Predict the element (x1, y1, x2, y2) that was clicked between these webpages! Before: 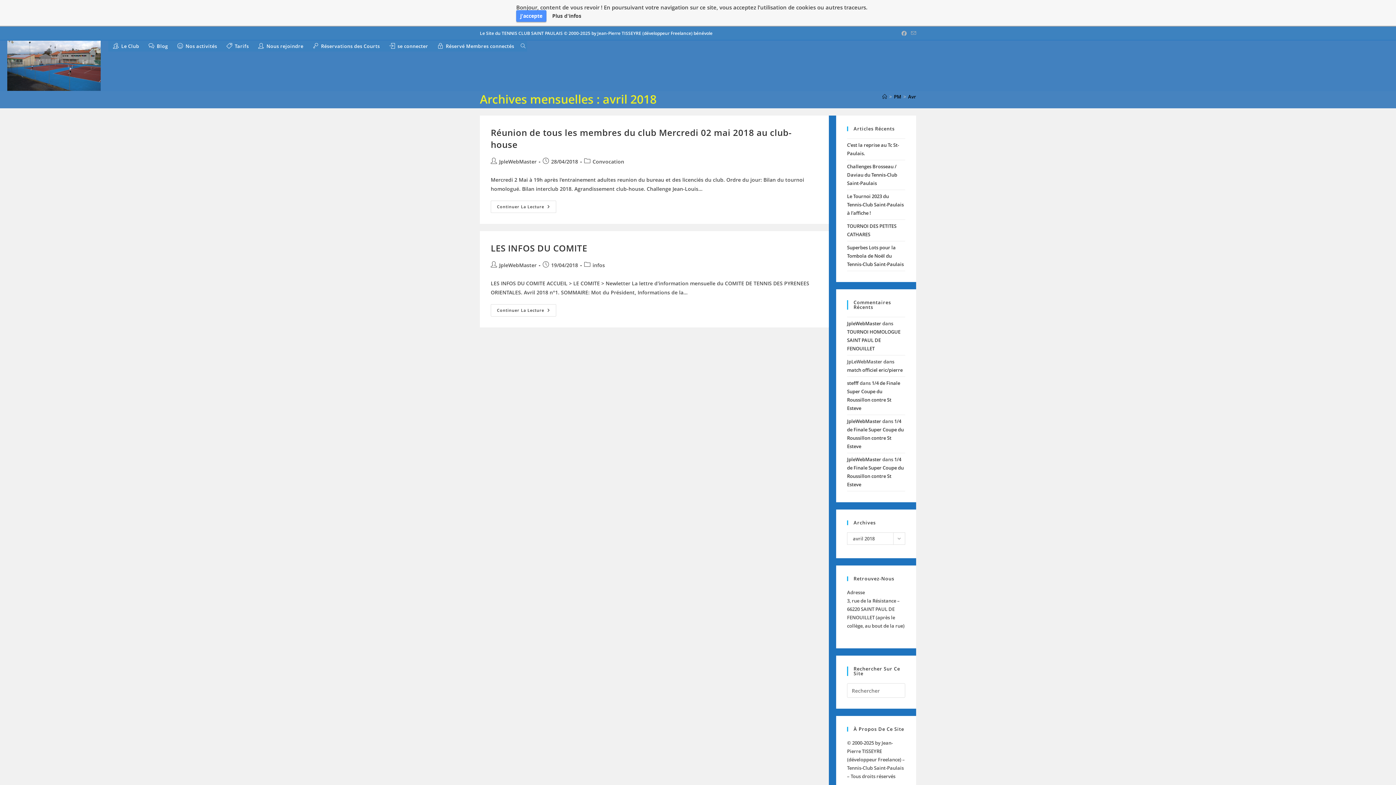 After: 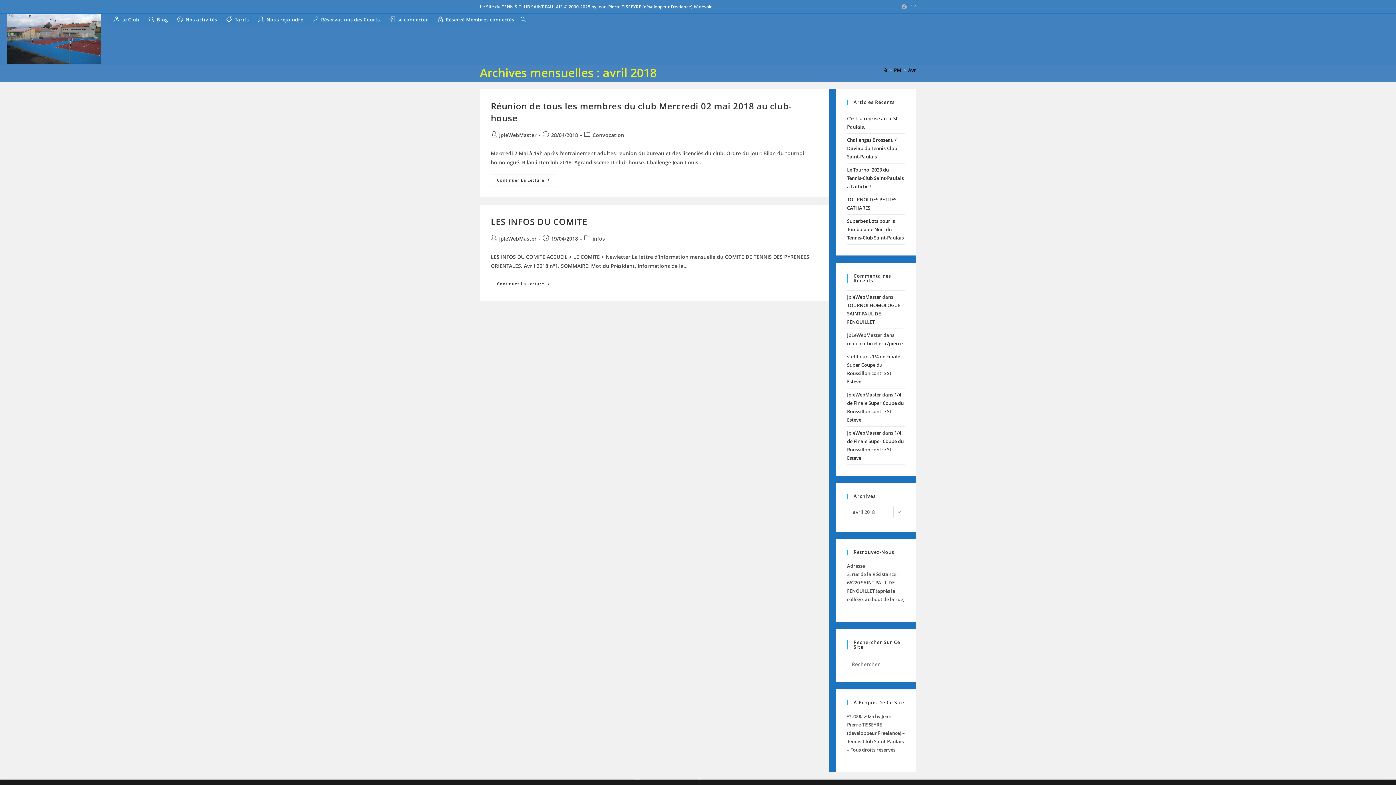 Action: label: j'accepte bbox: (516, 10, 546, 21)